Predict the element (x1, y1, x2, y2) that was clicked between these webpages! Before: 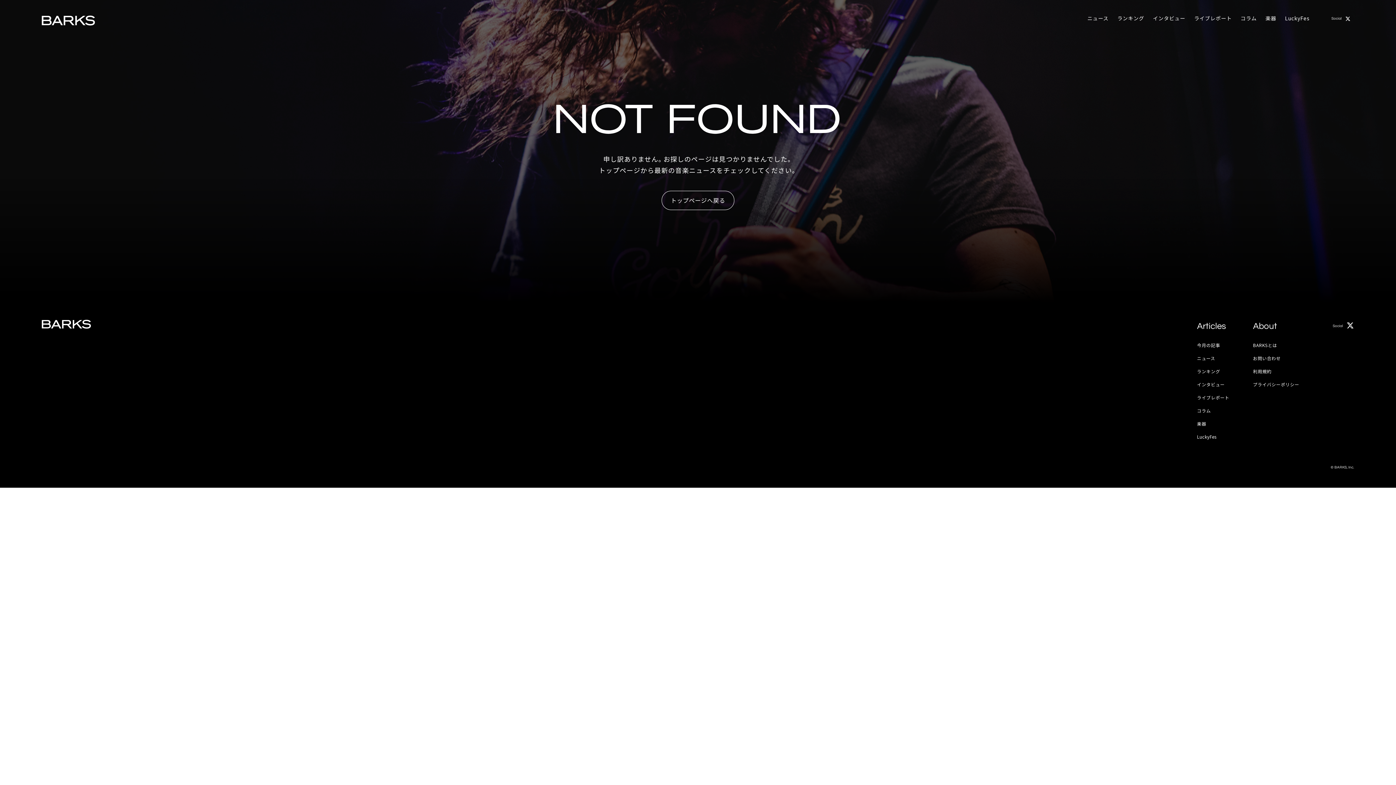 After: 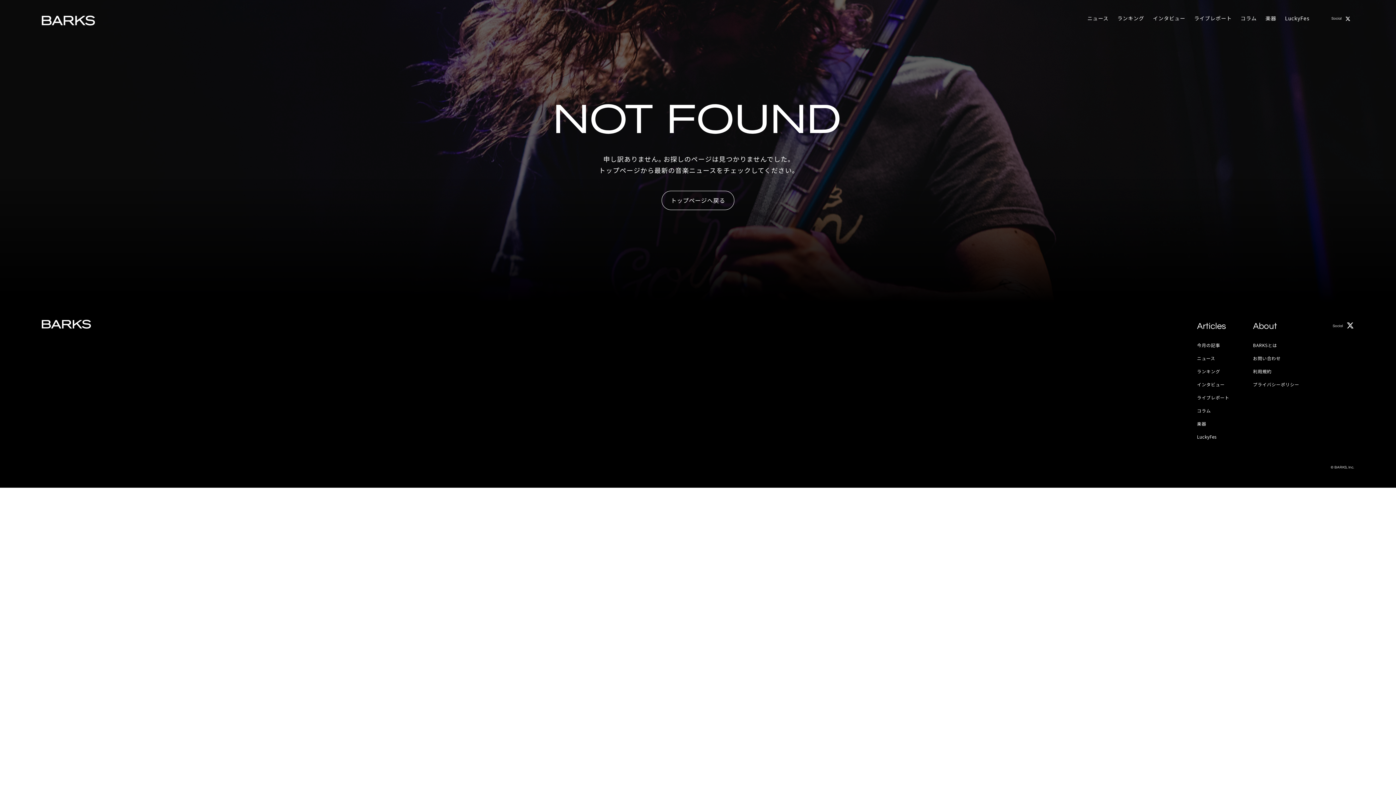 Action: bbox: (1345, 17, 1350, 21)